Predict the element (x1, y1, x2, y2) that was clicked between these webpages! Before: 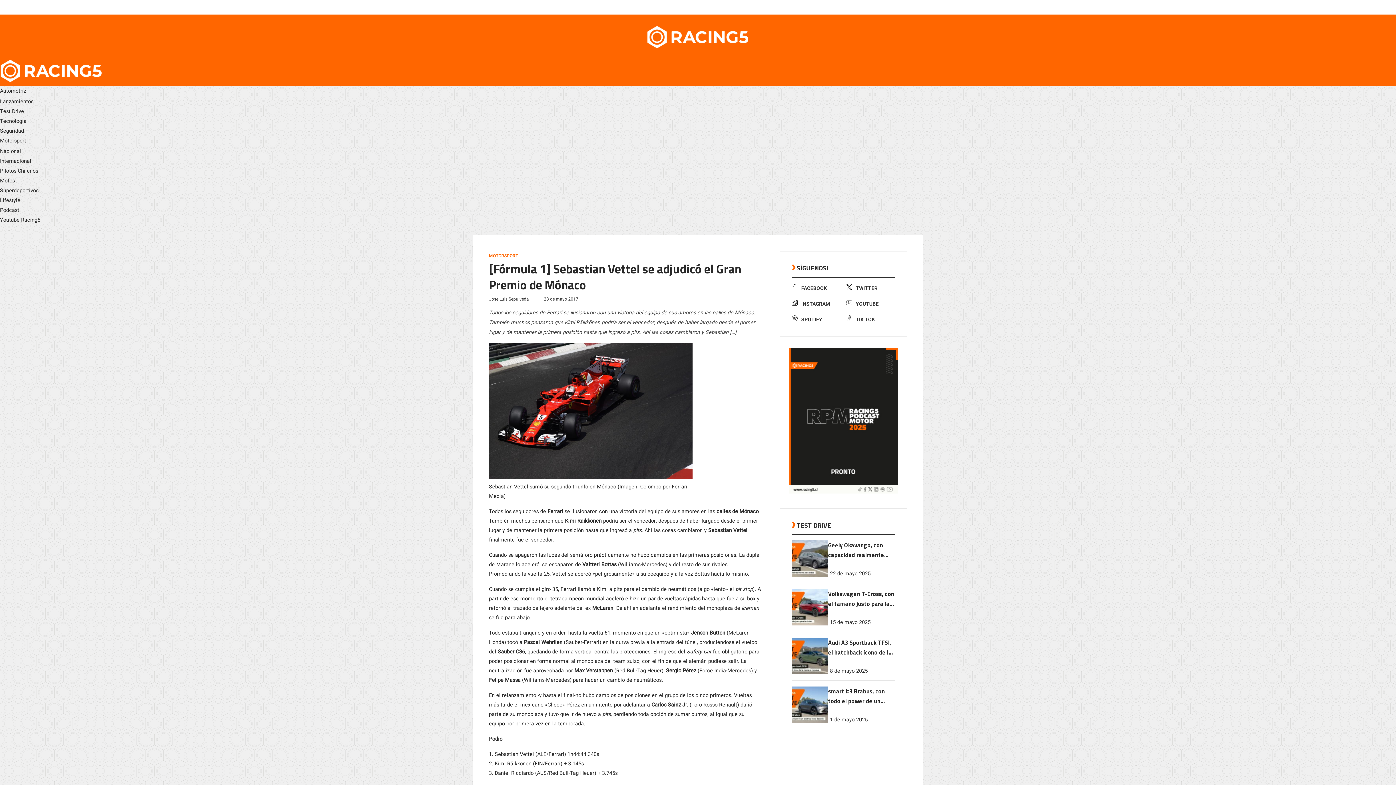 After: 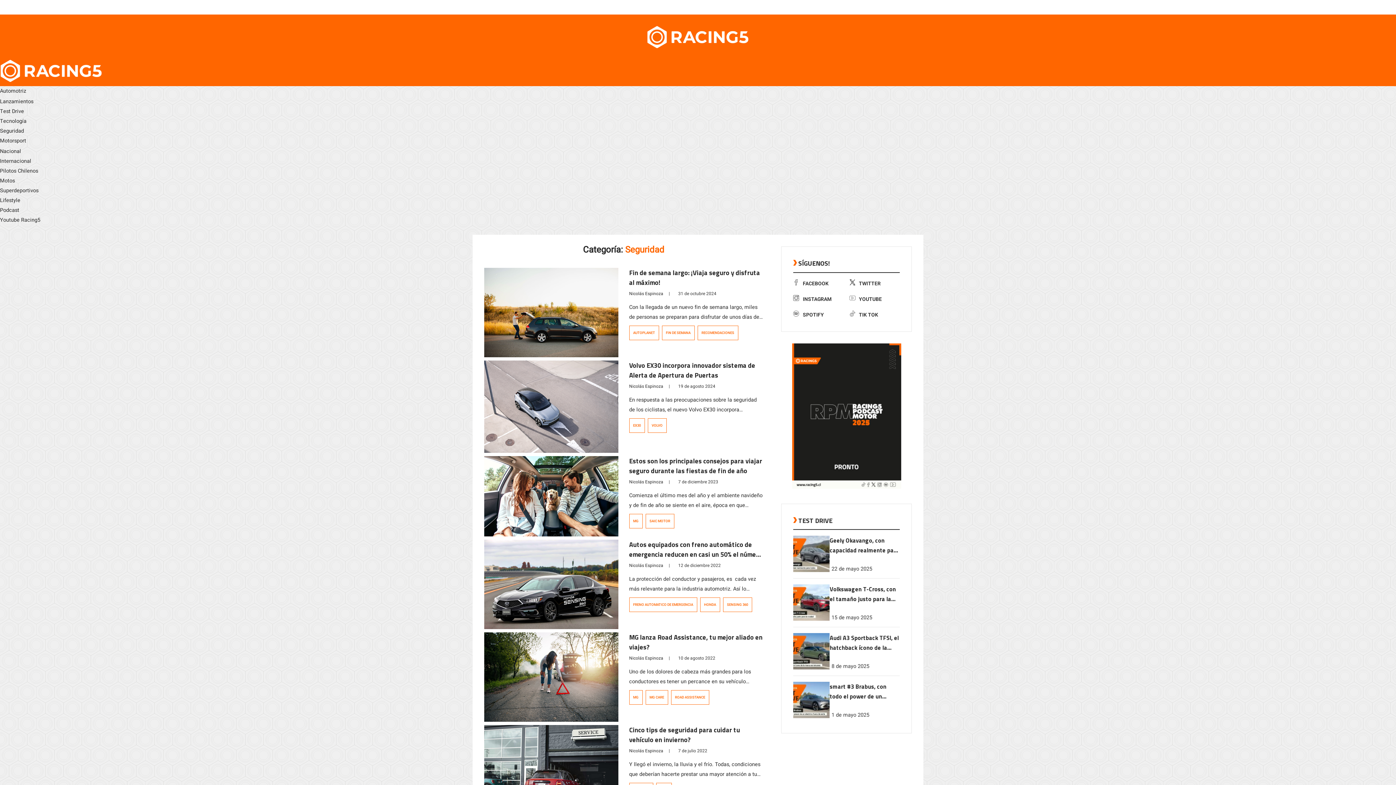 Action: bbox: (0, 127, 24, 134) label: Seguridad